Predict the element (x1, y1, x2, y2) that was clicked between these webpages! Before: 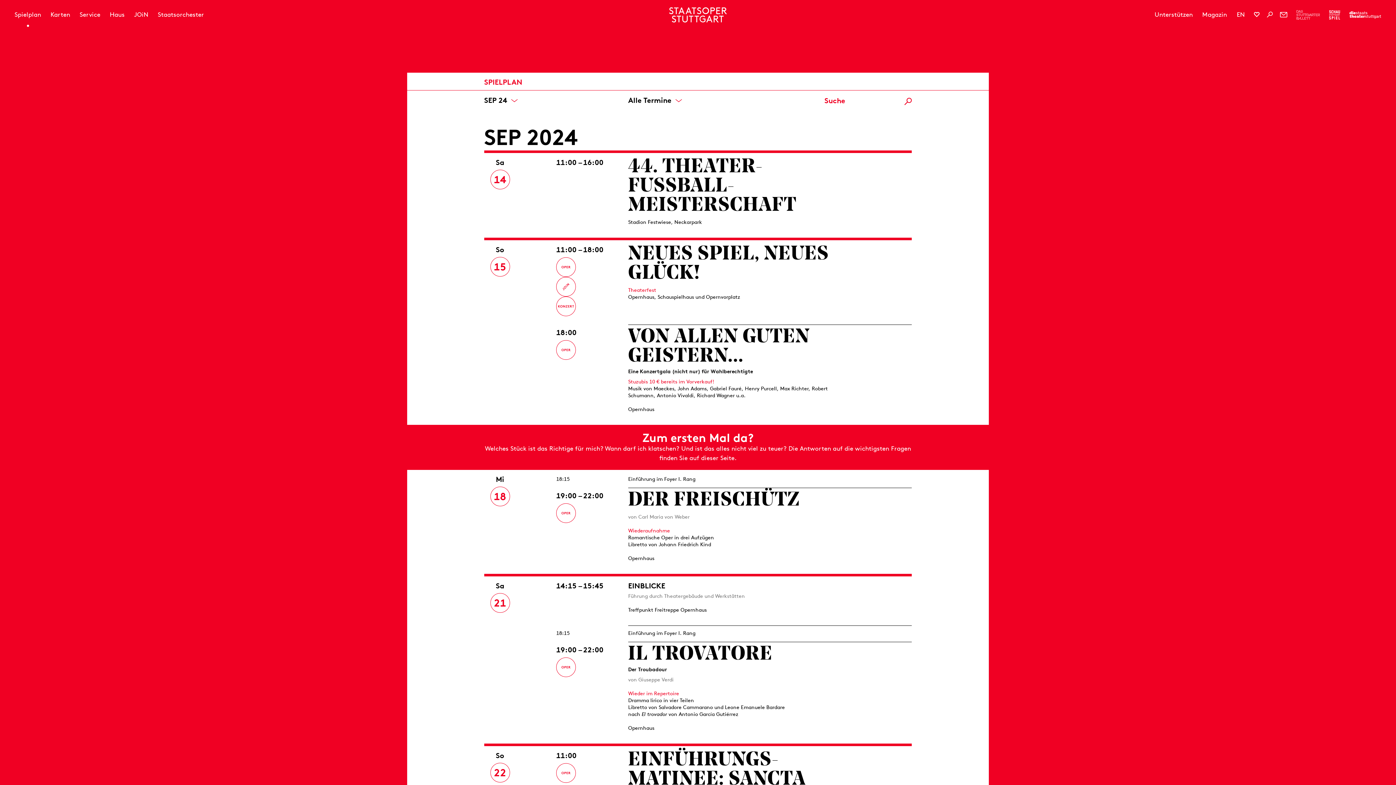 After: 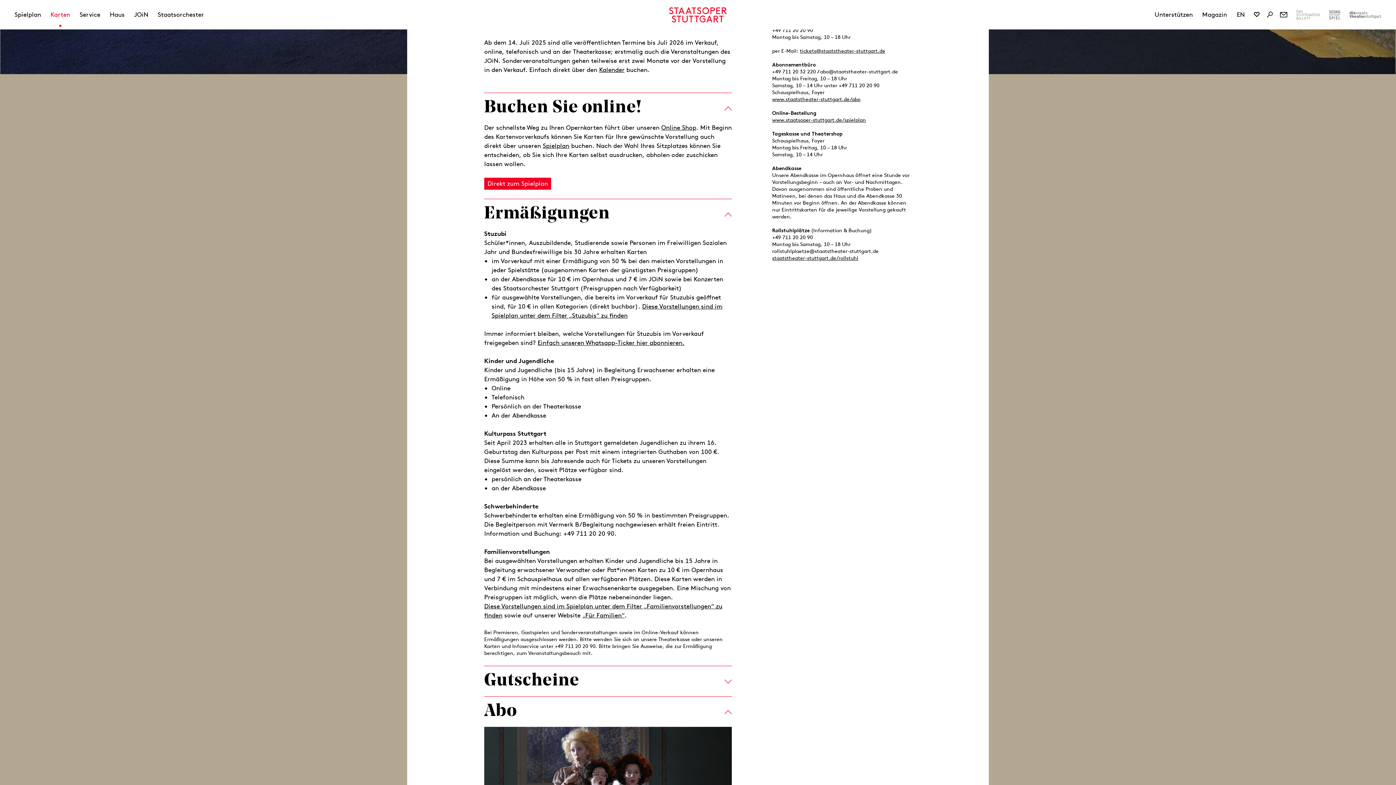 Action: bbox: (628, 378, 714, 385) label: Stuzubis 10 € bereits im Vorverkauf!